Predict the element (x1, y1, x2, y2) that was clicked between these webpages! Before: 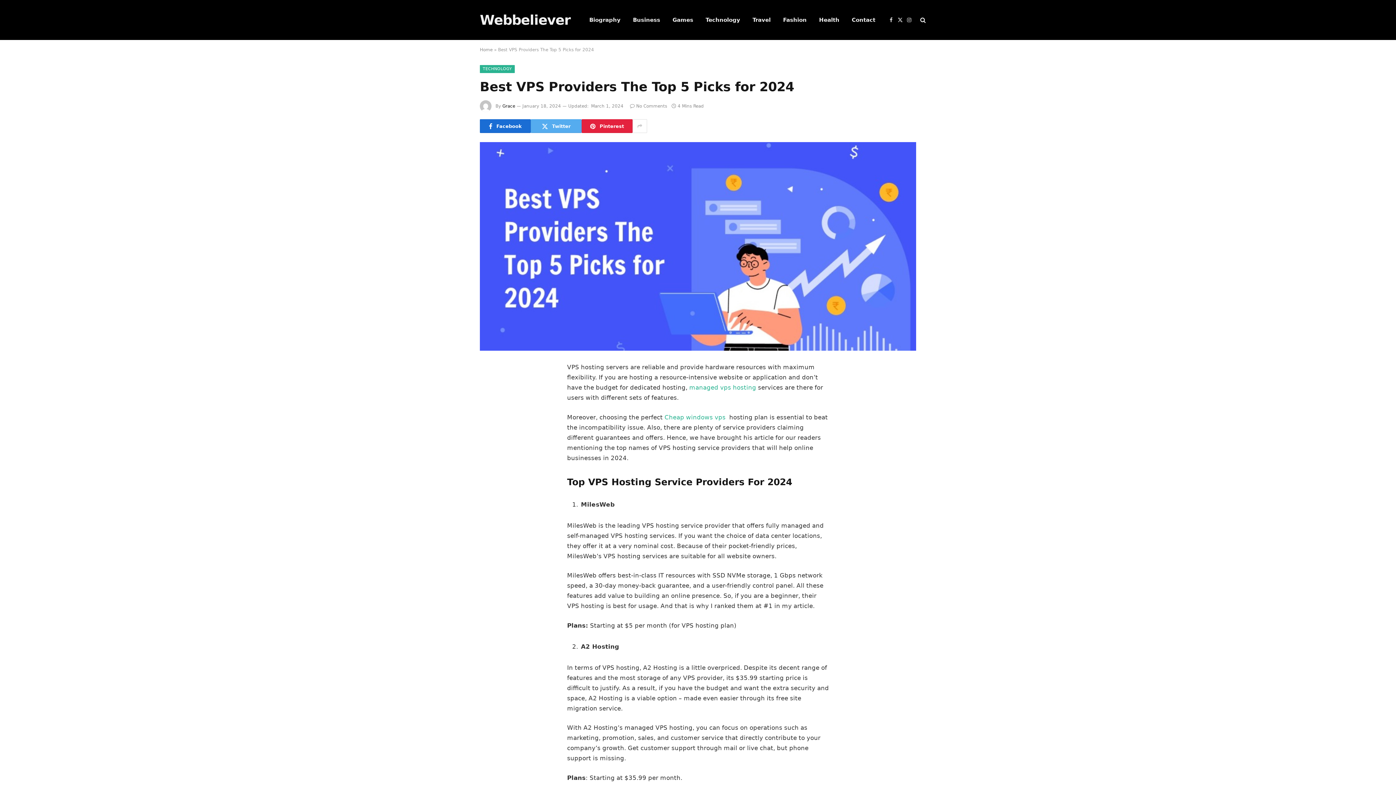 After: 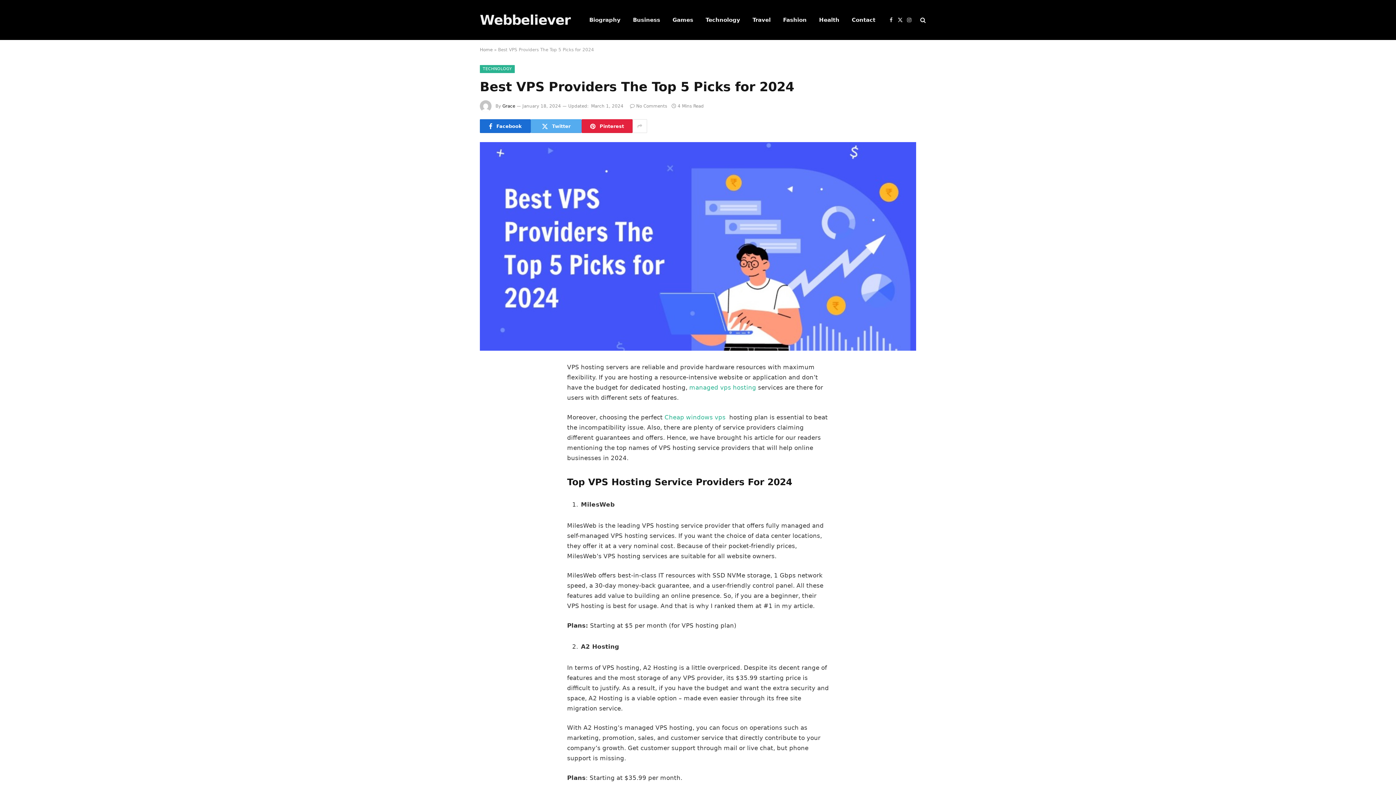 Action: bbox: (485, 416, 500, 430)